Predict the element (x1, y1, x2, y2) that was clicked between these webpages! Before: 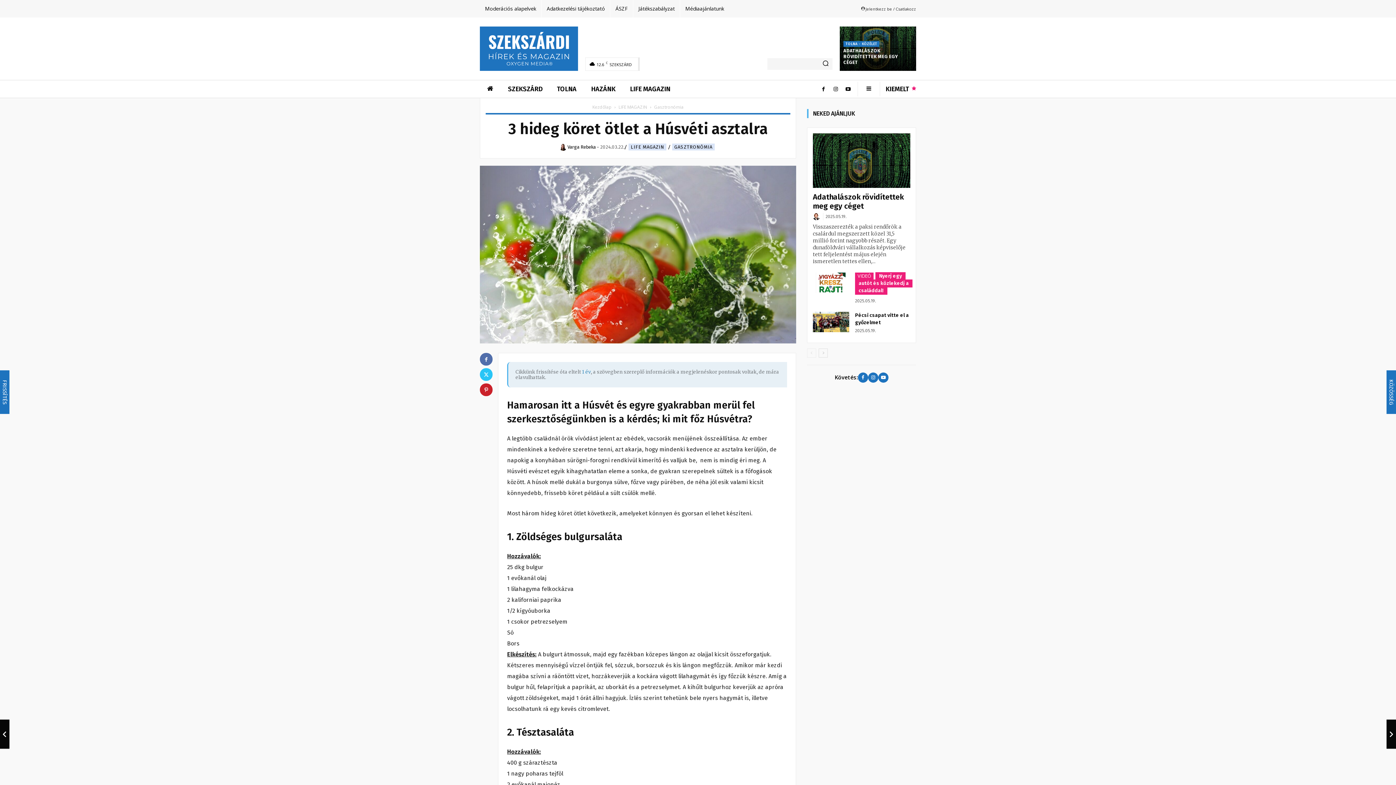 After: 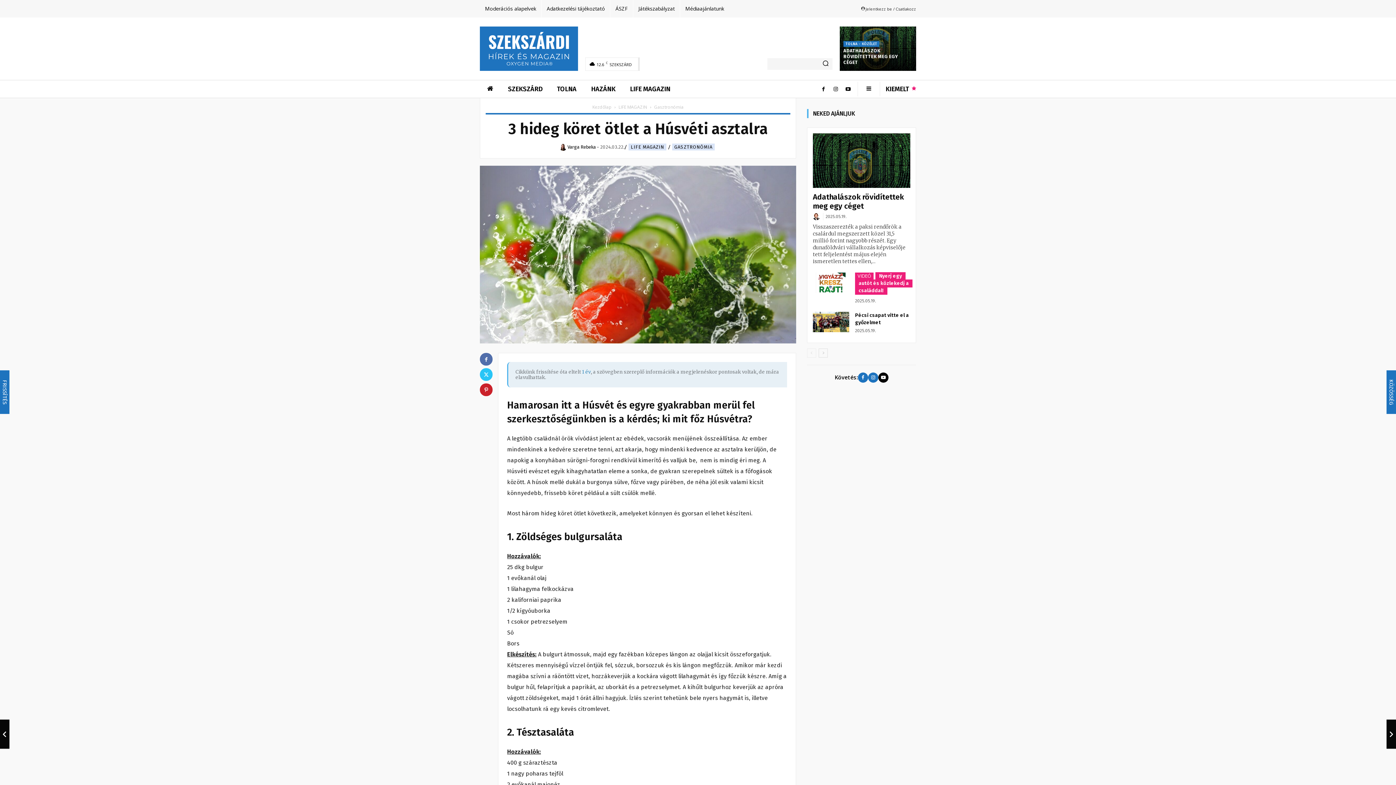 Action: bbox: (878, 372, 888, 382)